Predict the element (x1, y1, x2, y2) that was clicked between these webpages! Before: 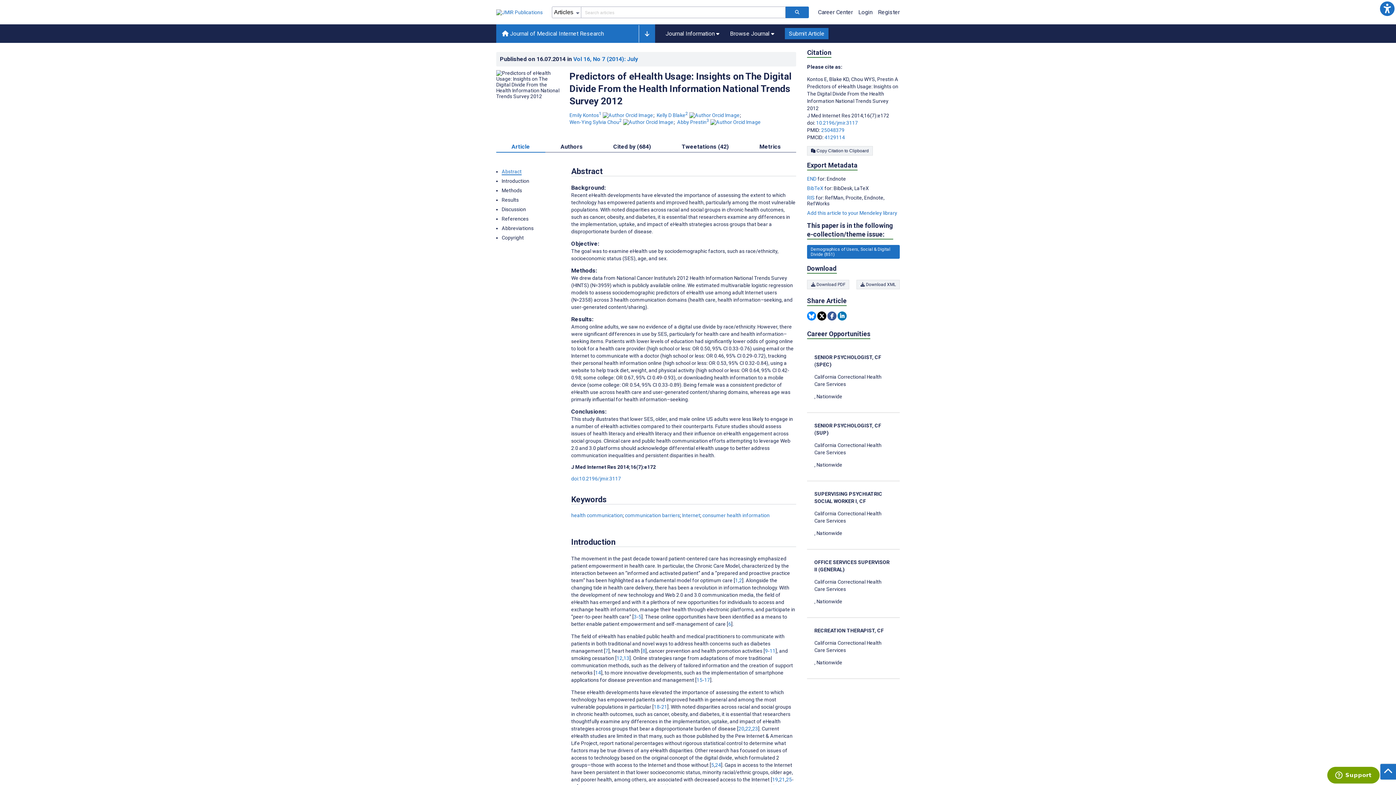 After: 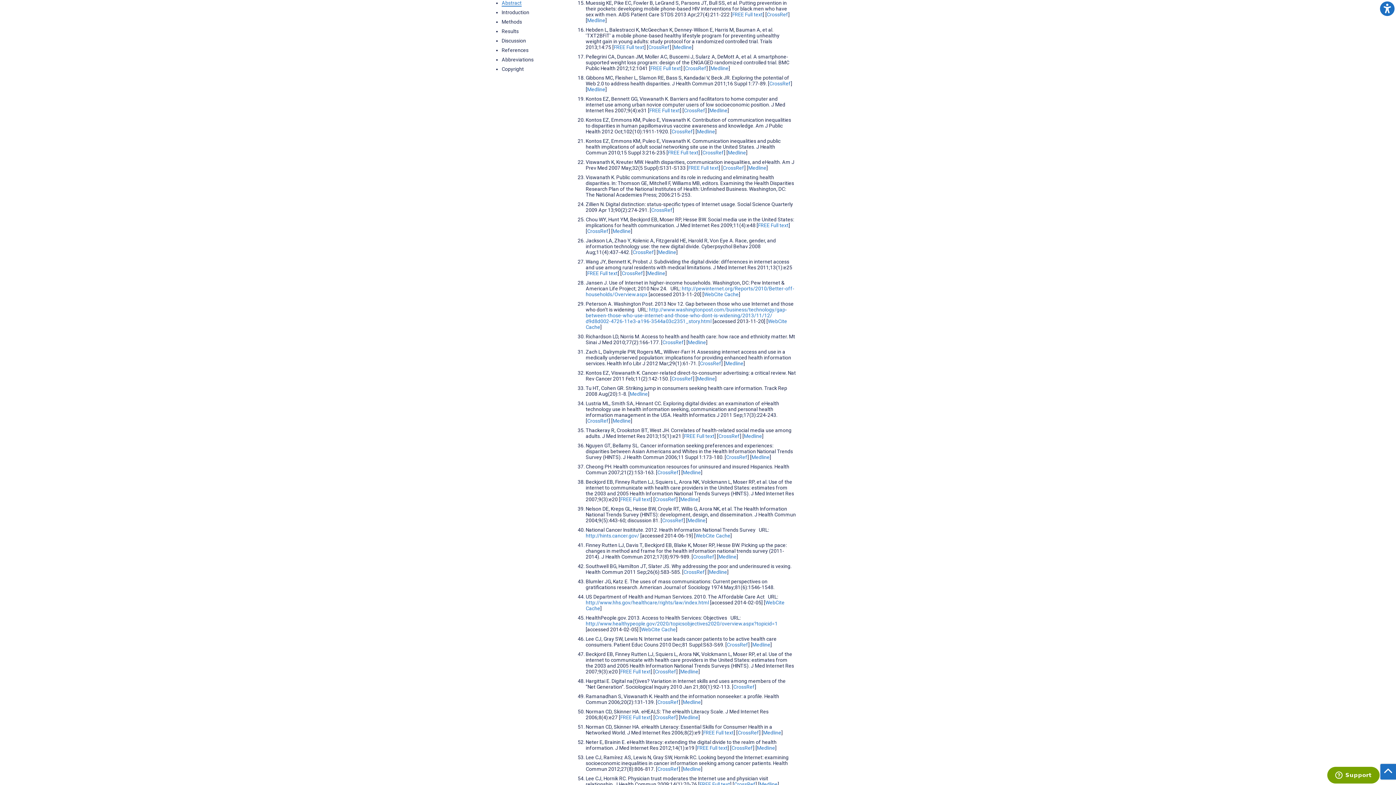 Action: bbox: (696, 677, 702, 683) label: 15